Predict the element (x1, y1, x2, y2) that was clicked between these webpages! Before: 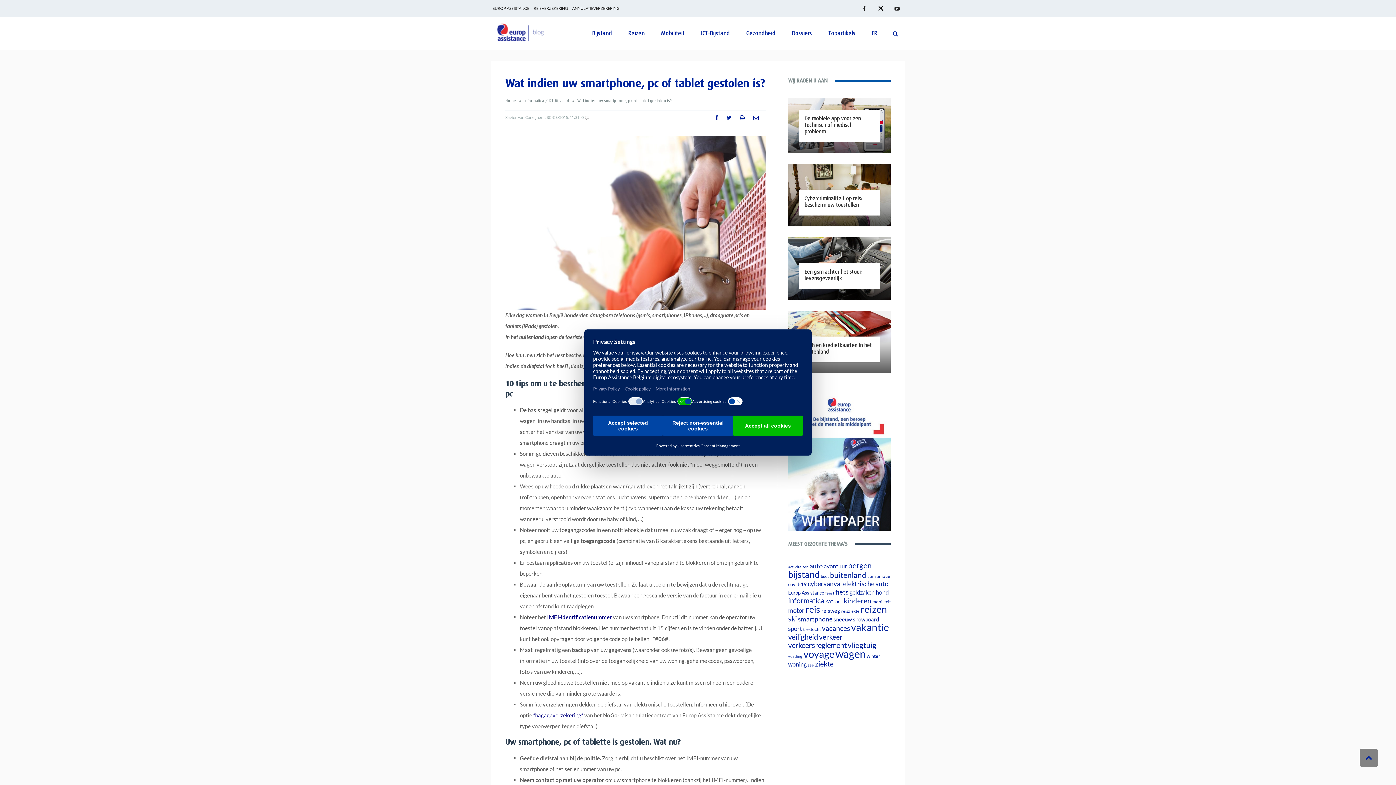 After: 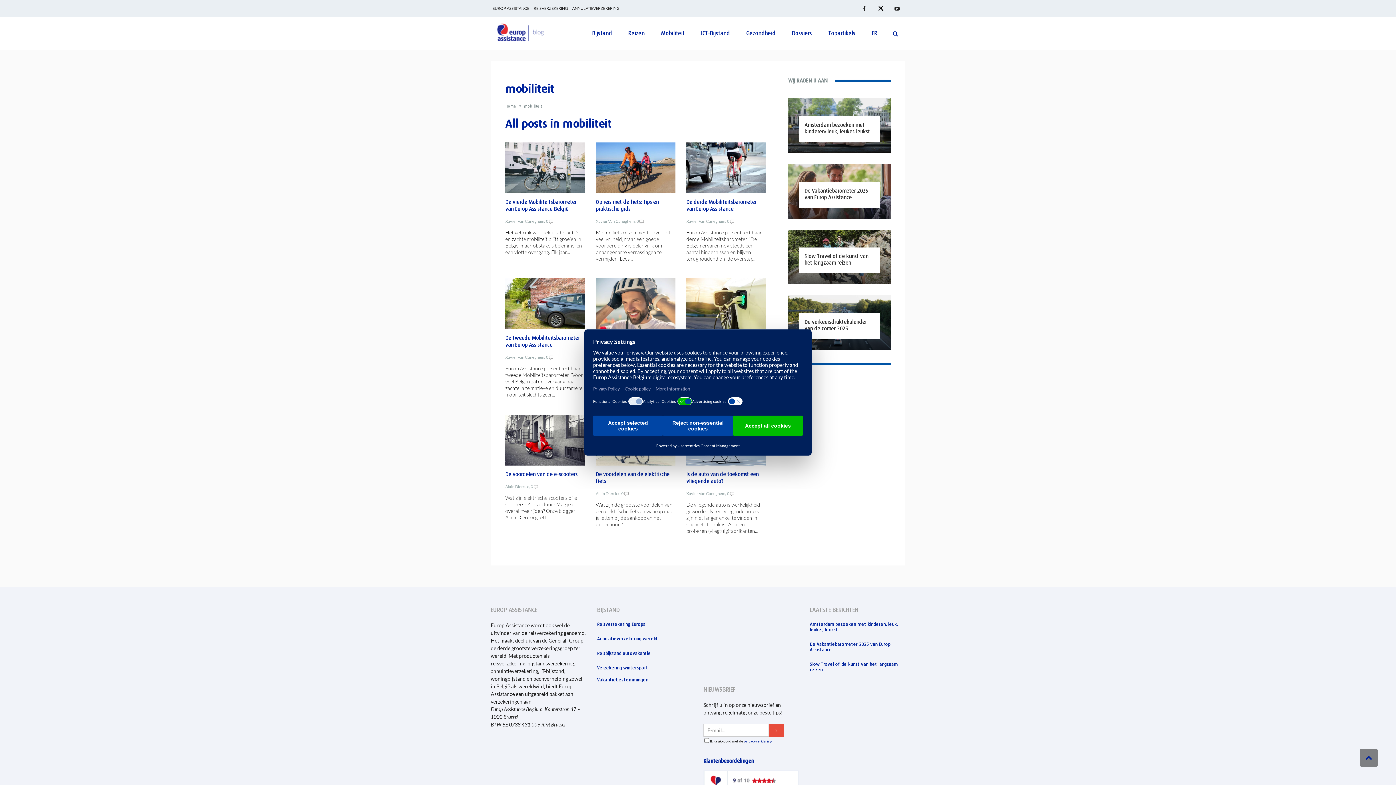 Action: label: mobiliteit (9 items) bbox: (872, 599, 890, 604)